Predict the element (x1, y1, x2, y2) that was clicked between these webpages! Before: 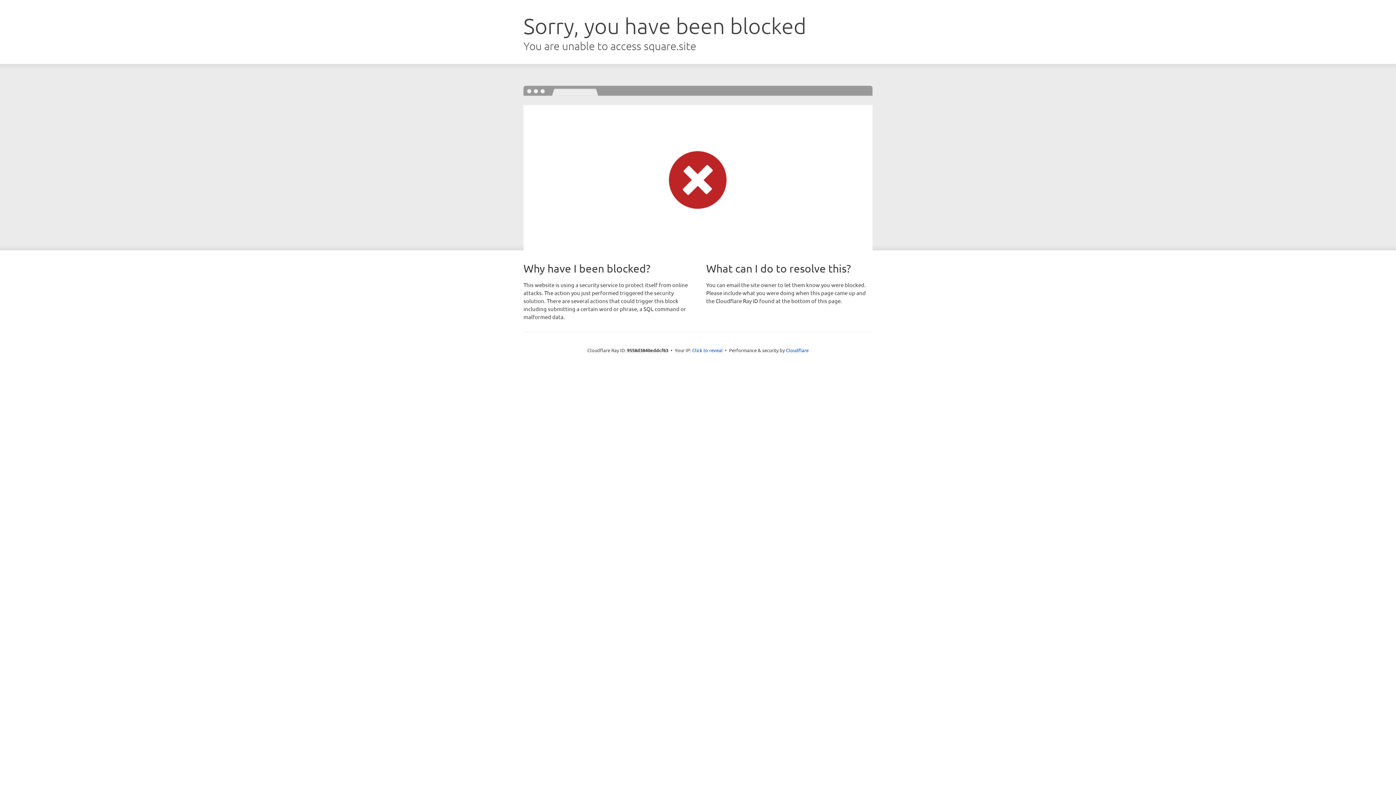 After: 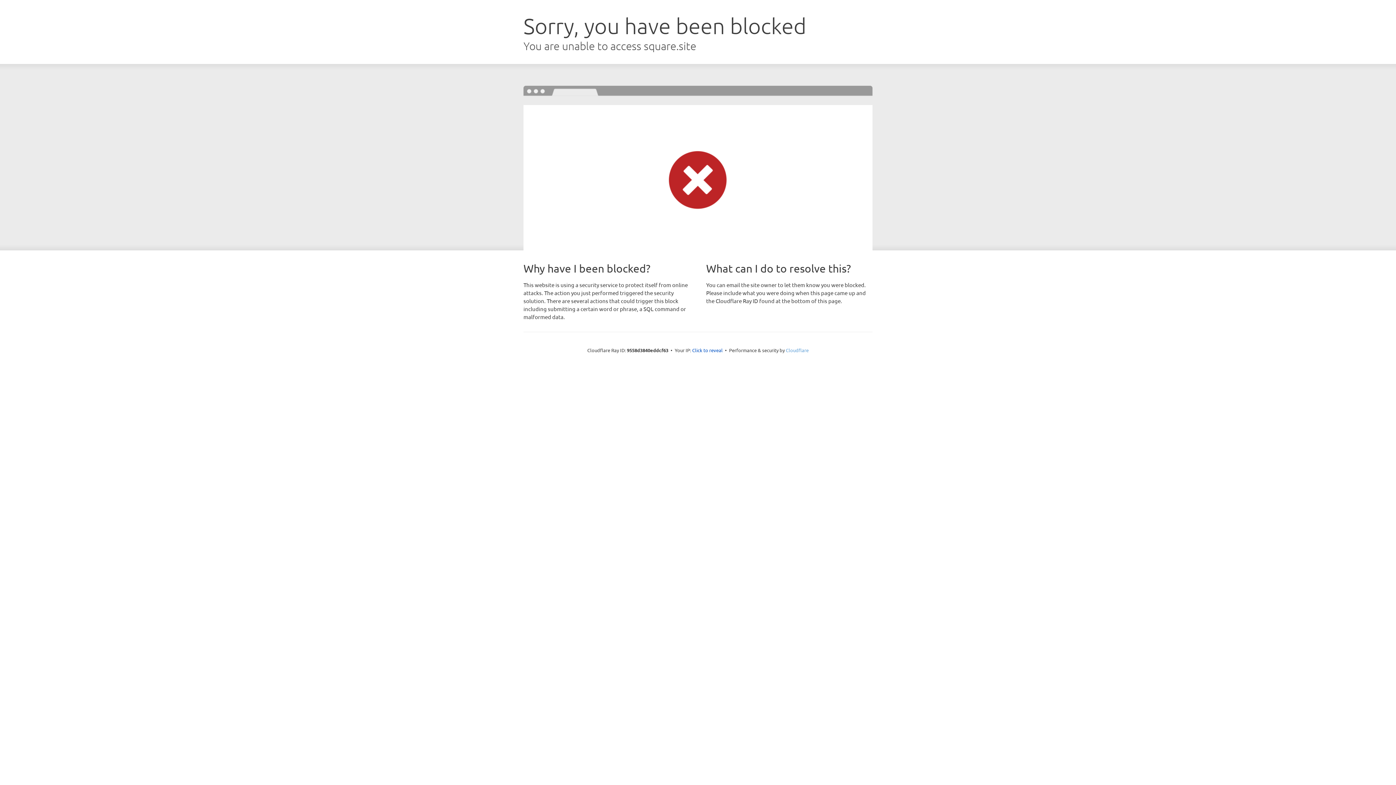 Action: label: Cloudflare bbox: (786, 347, 808, 353)